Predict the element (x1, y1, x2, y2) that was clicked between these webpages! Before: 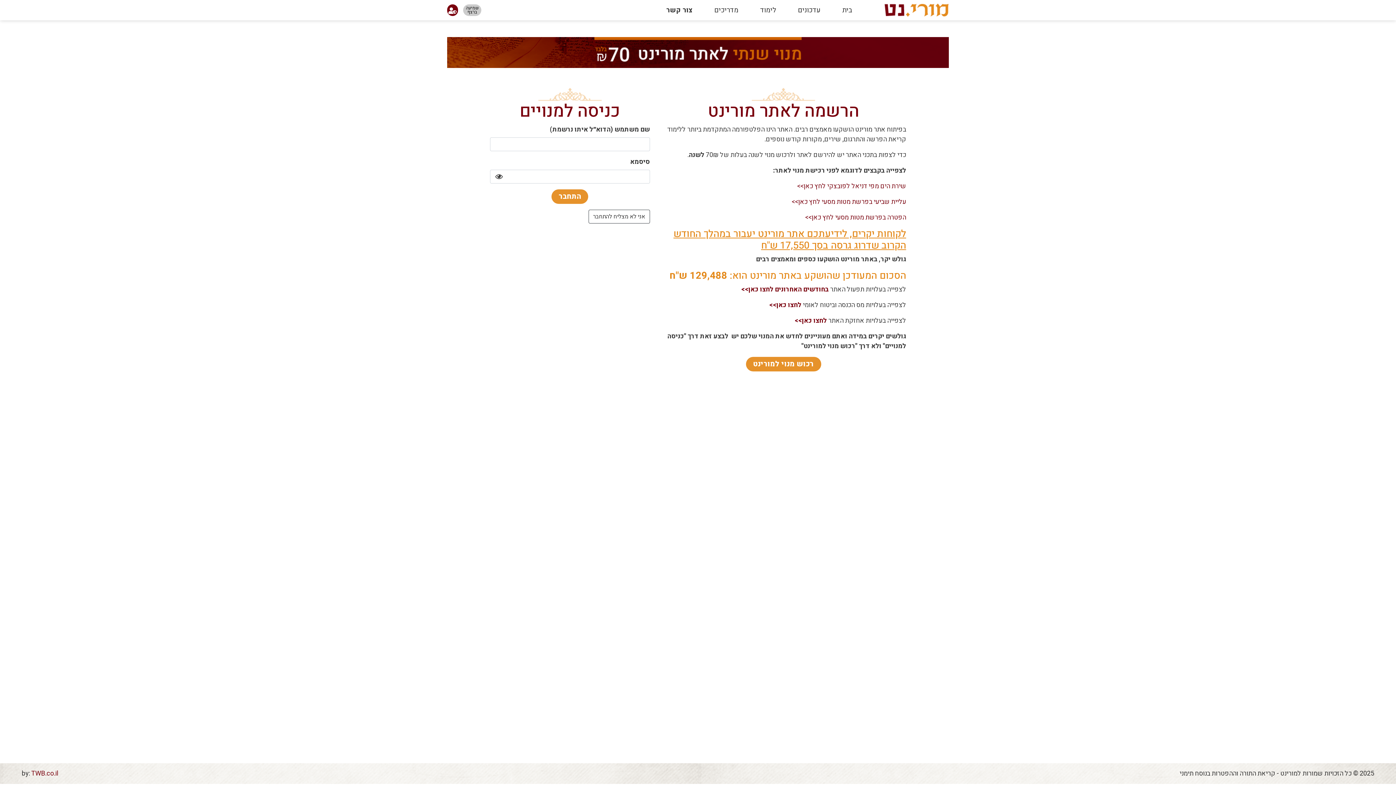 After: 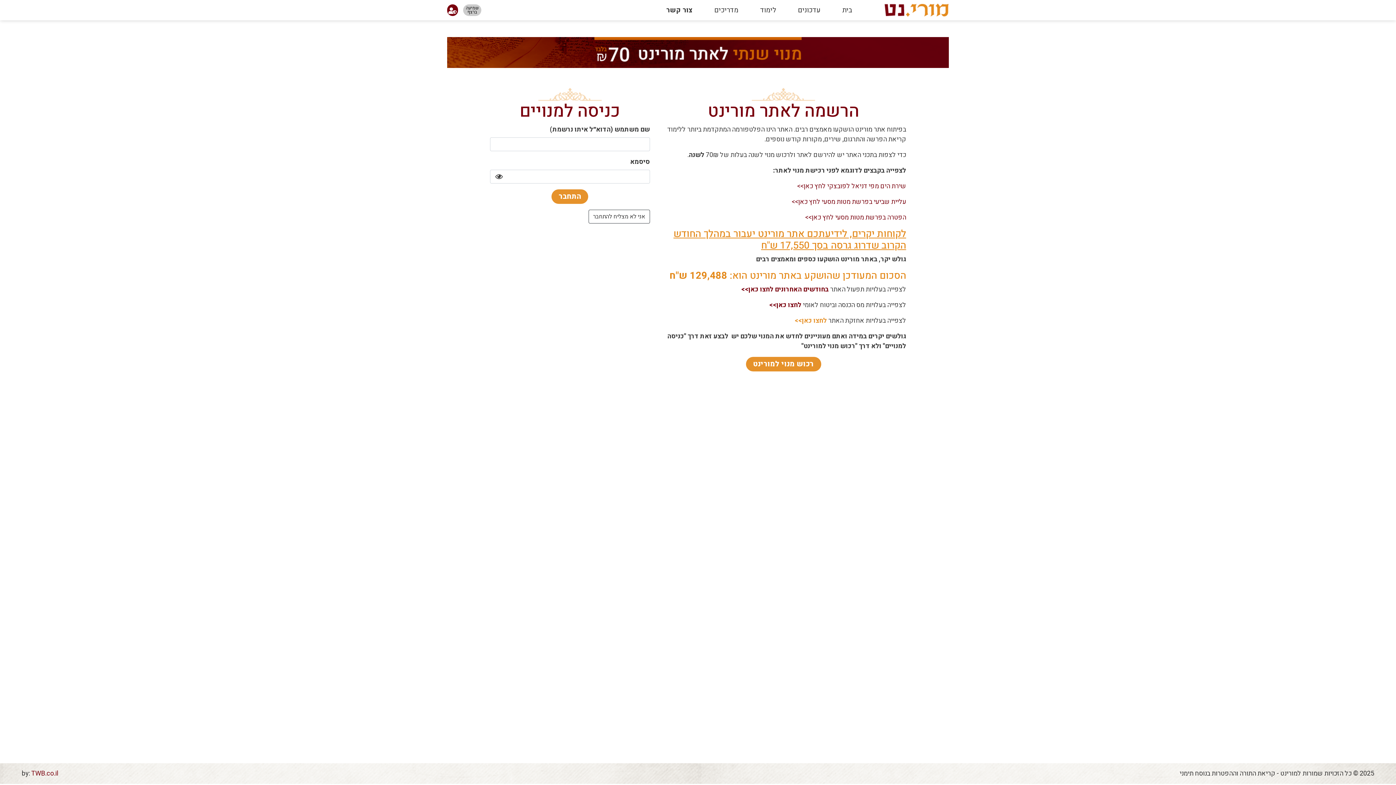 Action: label: לחצו כאן>> bbox: (794, 316, 827, 325)